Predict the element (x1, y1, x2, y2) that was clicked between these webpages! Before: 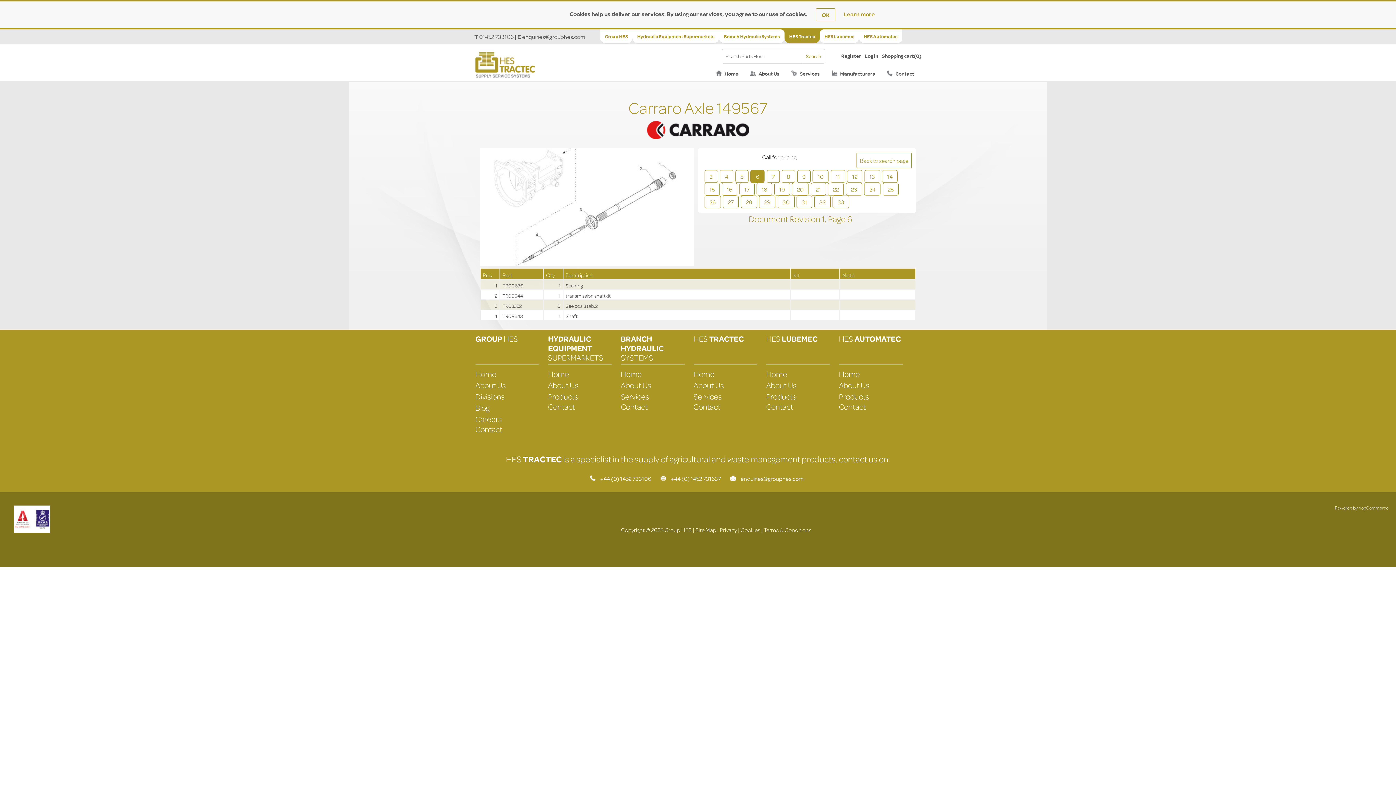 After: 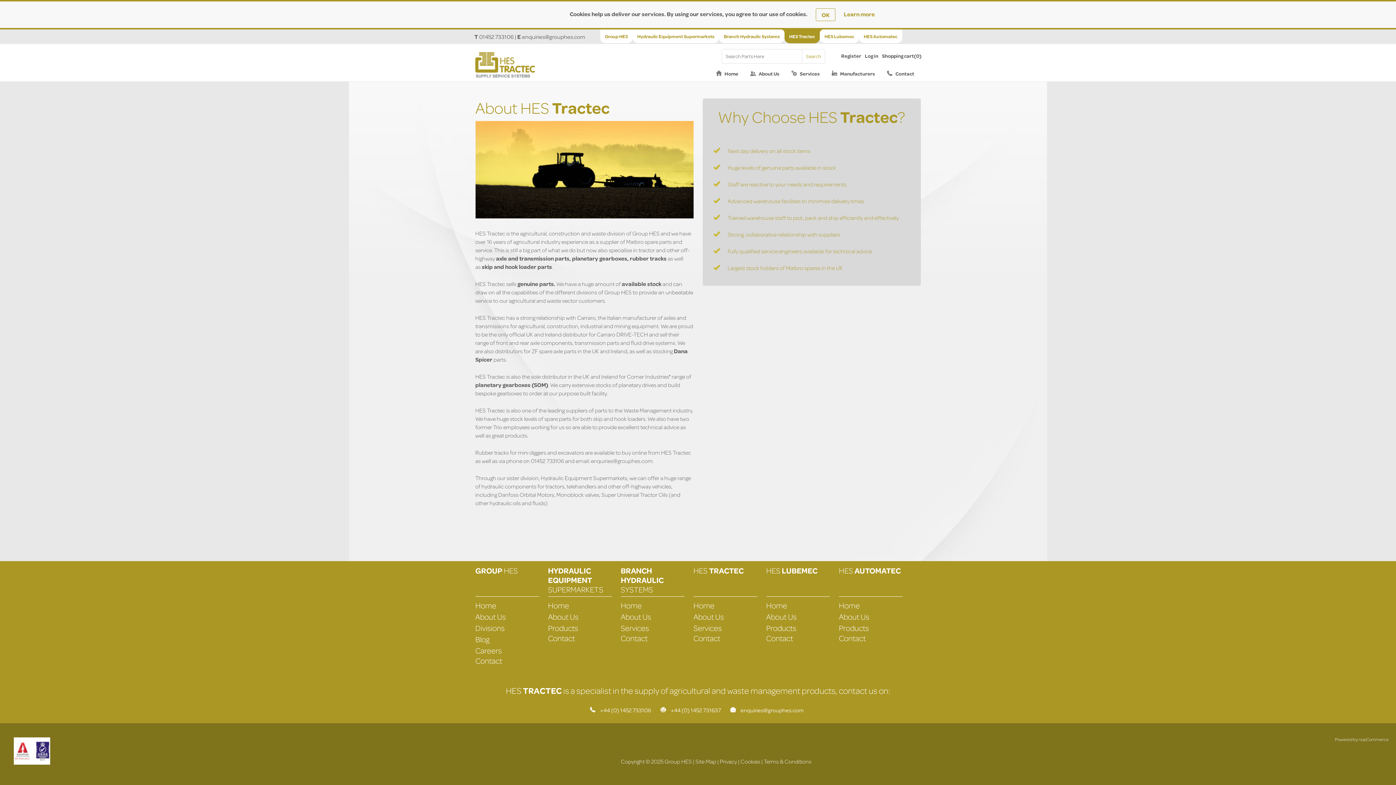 Action: label: About Us bbox: (693, 379, 724, 390)